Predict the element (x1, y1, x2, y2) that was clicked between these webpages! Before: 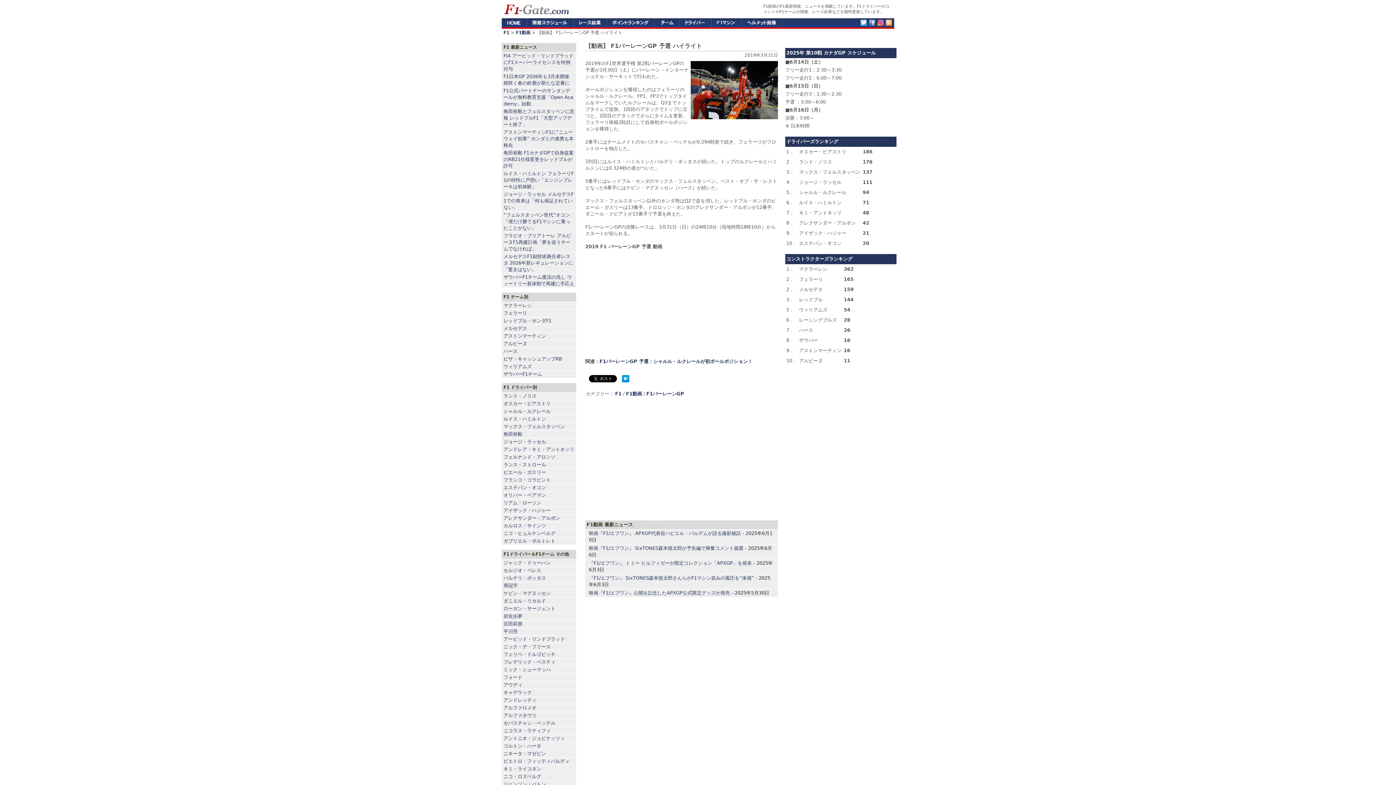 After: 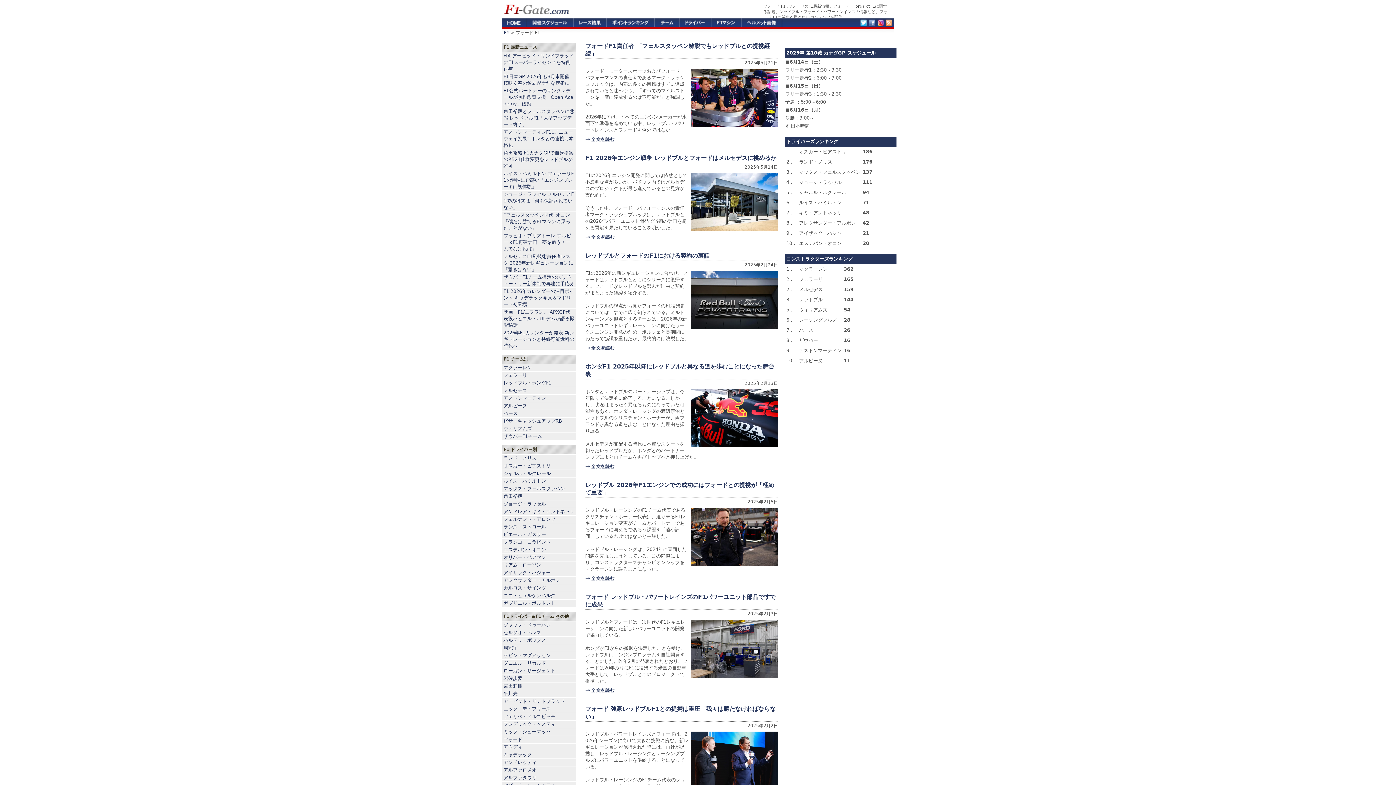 Action: label: フォード bbox: (503, 674, 522, 680)